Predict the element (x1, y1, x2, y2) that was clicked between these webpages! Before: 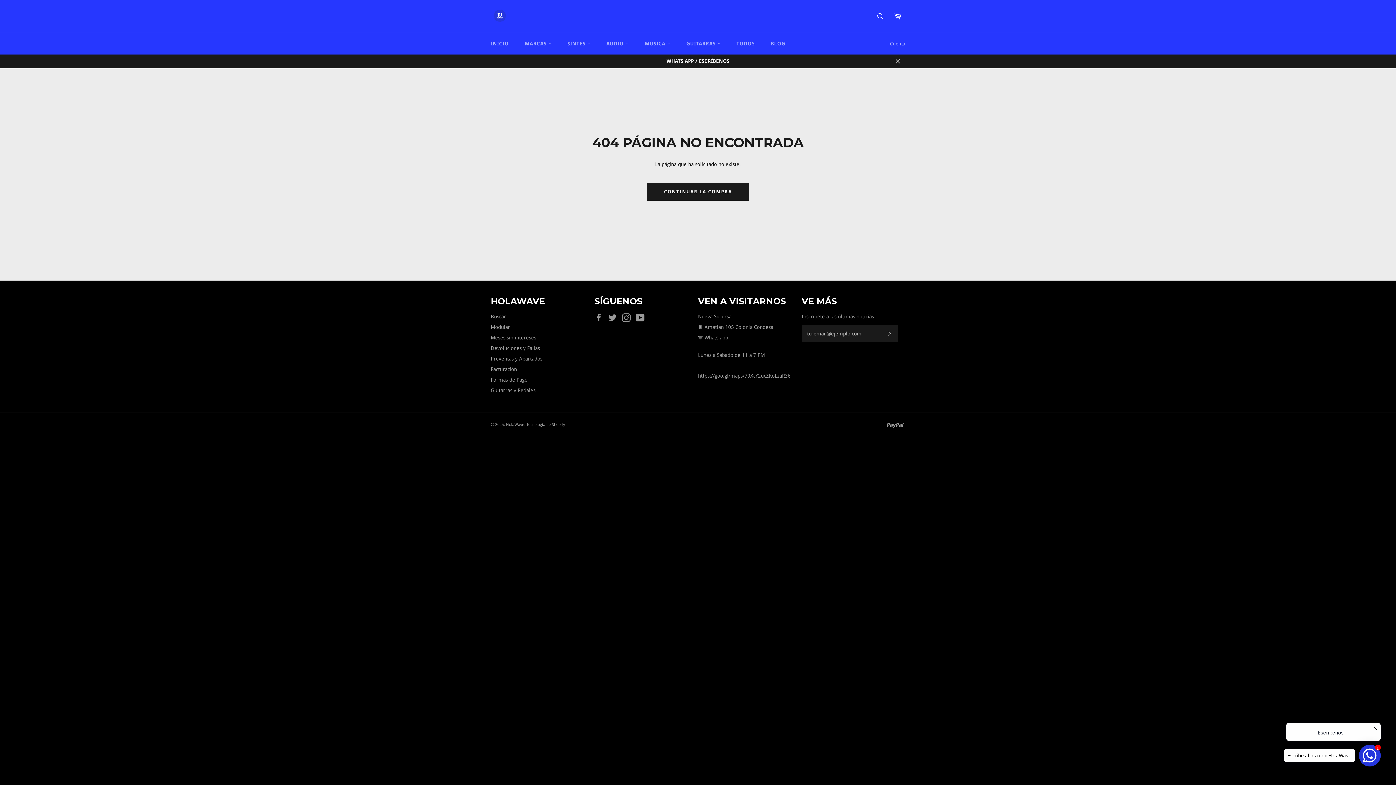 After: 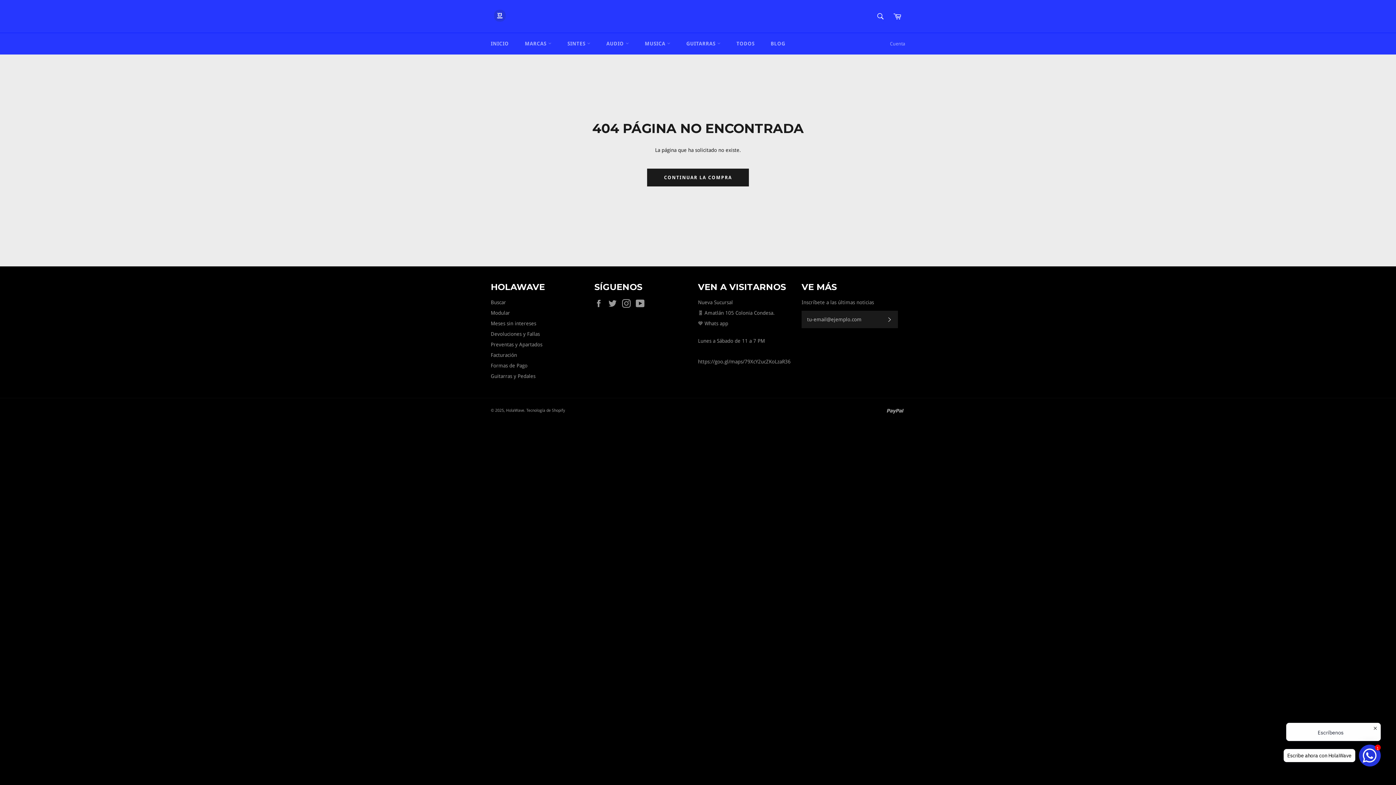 Action: bbox: (890, 54, 905, 68) label: Cerrar